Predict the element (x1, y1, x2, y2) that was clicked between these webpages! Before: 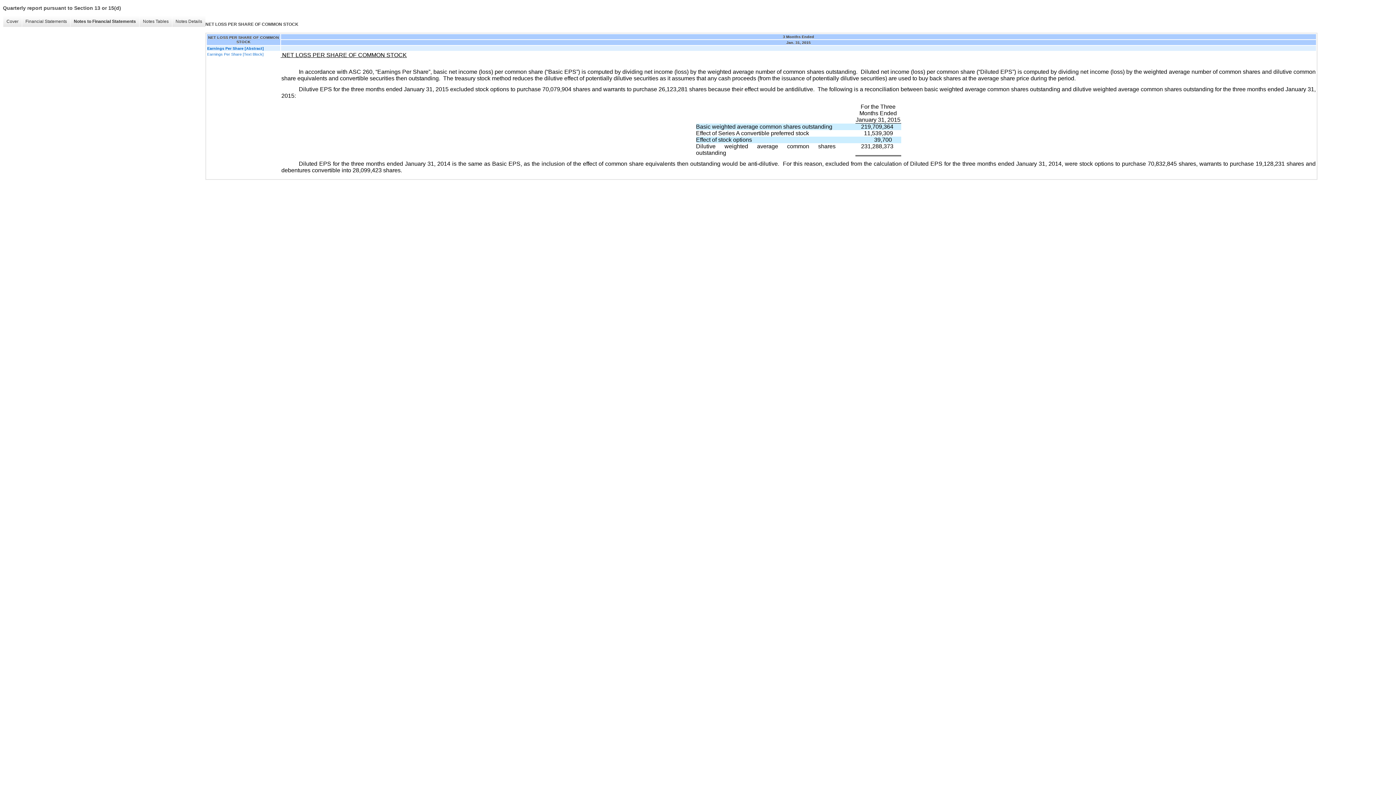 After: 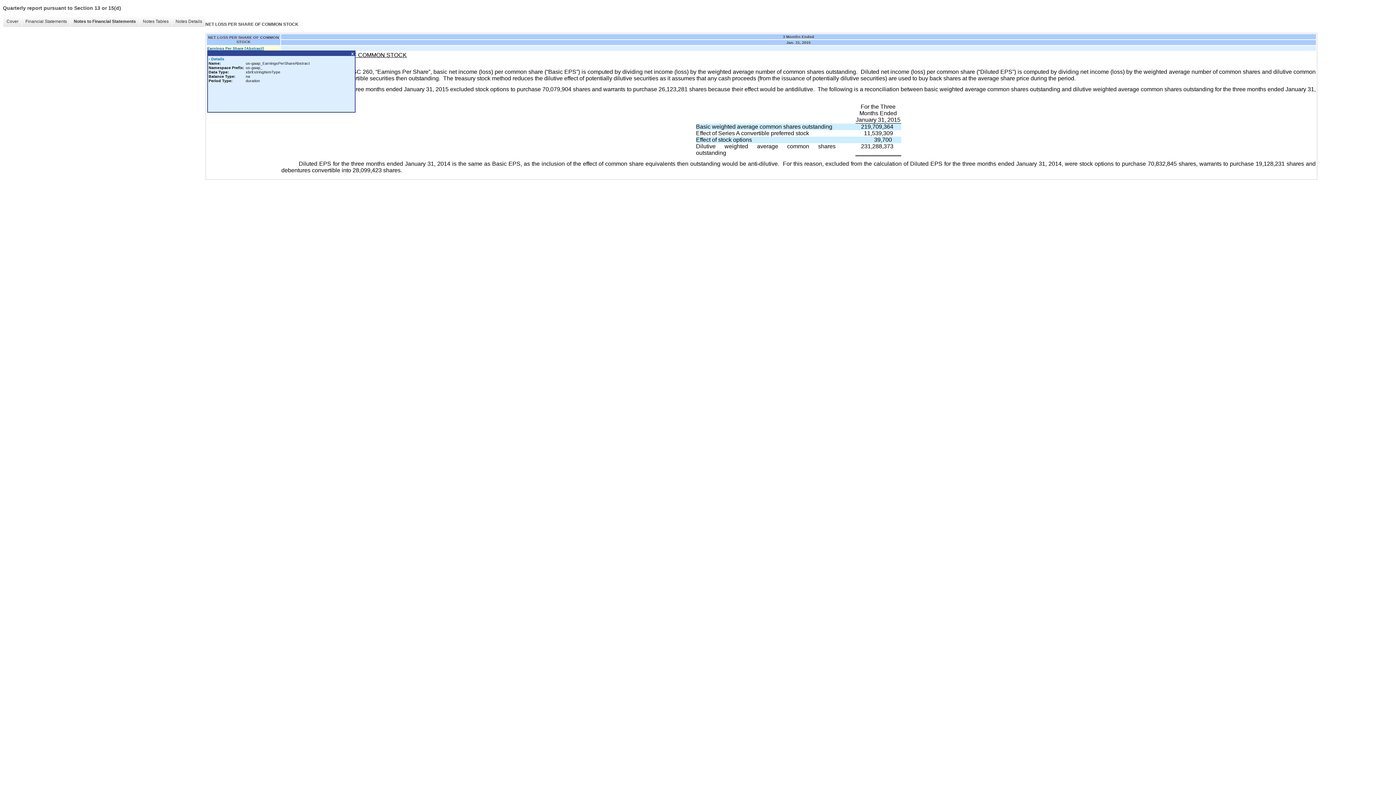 Action: bbox: (207, 46, 280, 50) label: Earnings Per Share [Abstract]